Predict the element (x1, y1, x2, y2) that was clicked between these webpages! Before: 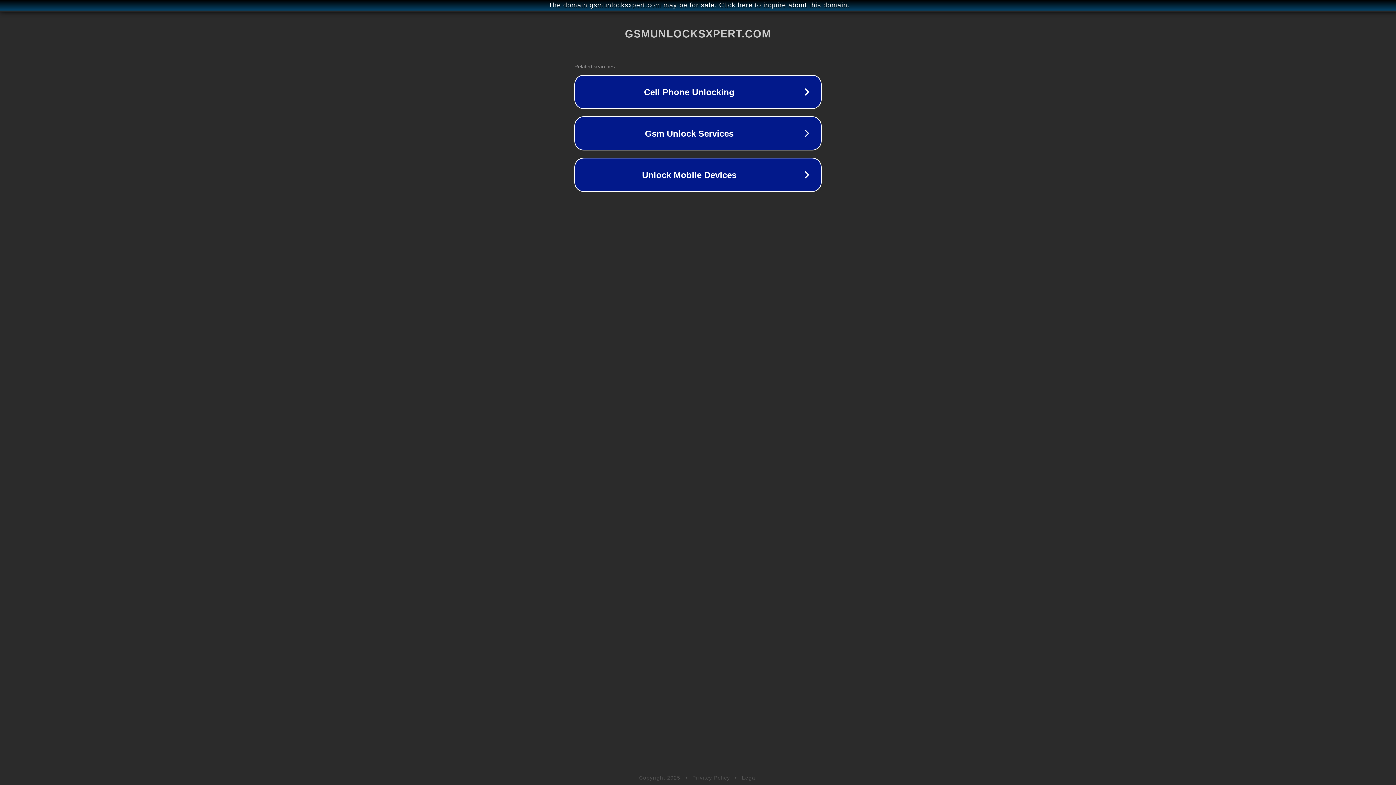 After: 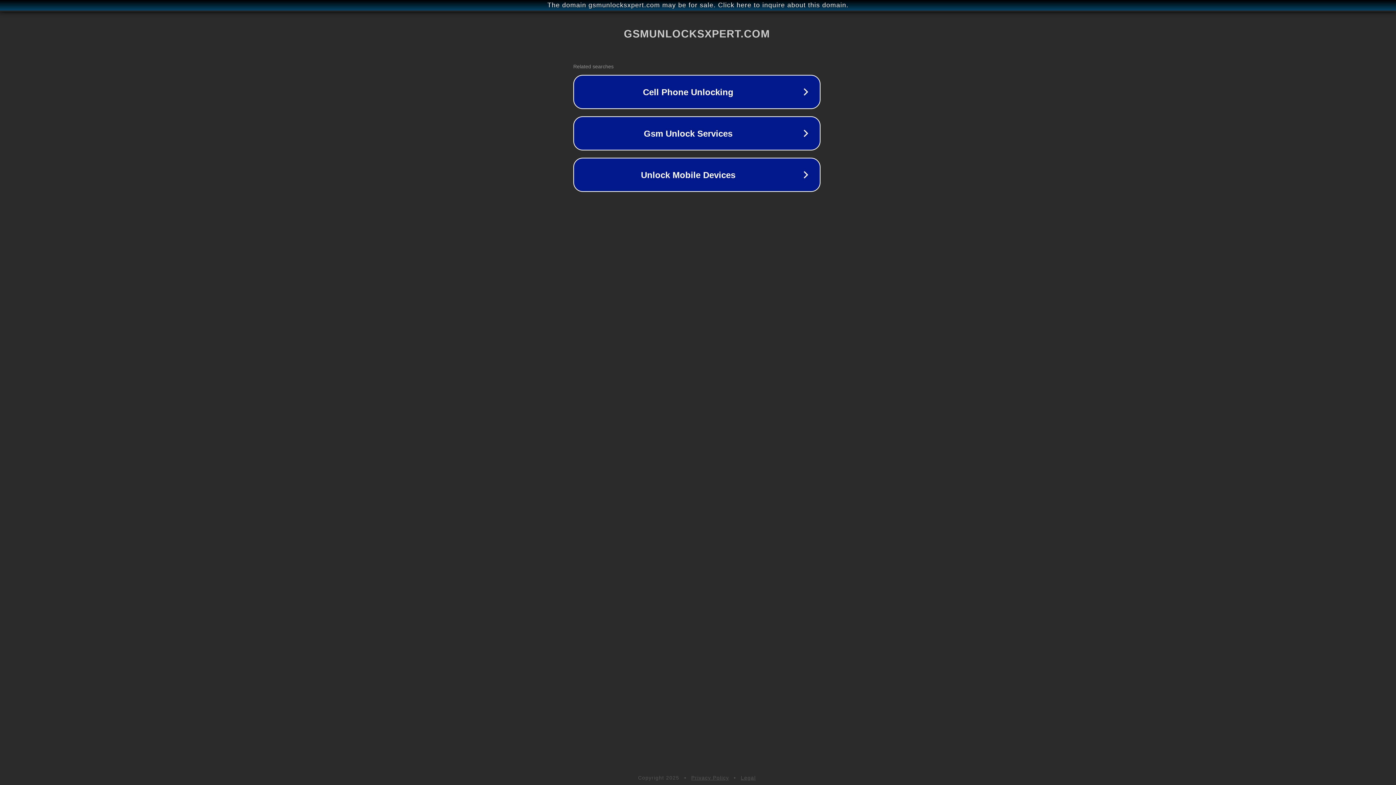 Action: bbox: (1, 1, 1397, 9) label: The domain gsmunlocksxpert.com may be for sale. Click here to inquire about this domain.